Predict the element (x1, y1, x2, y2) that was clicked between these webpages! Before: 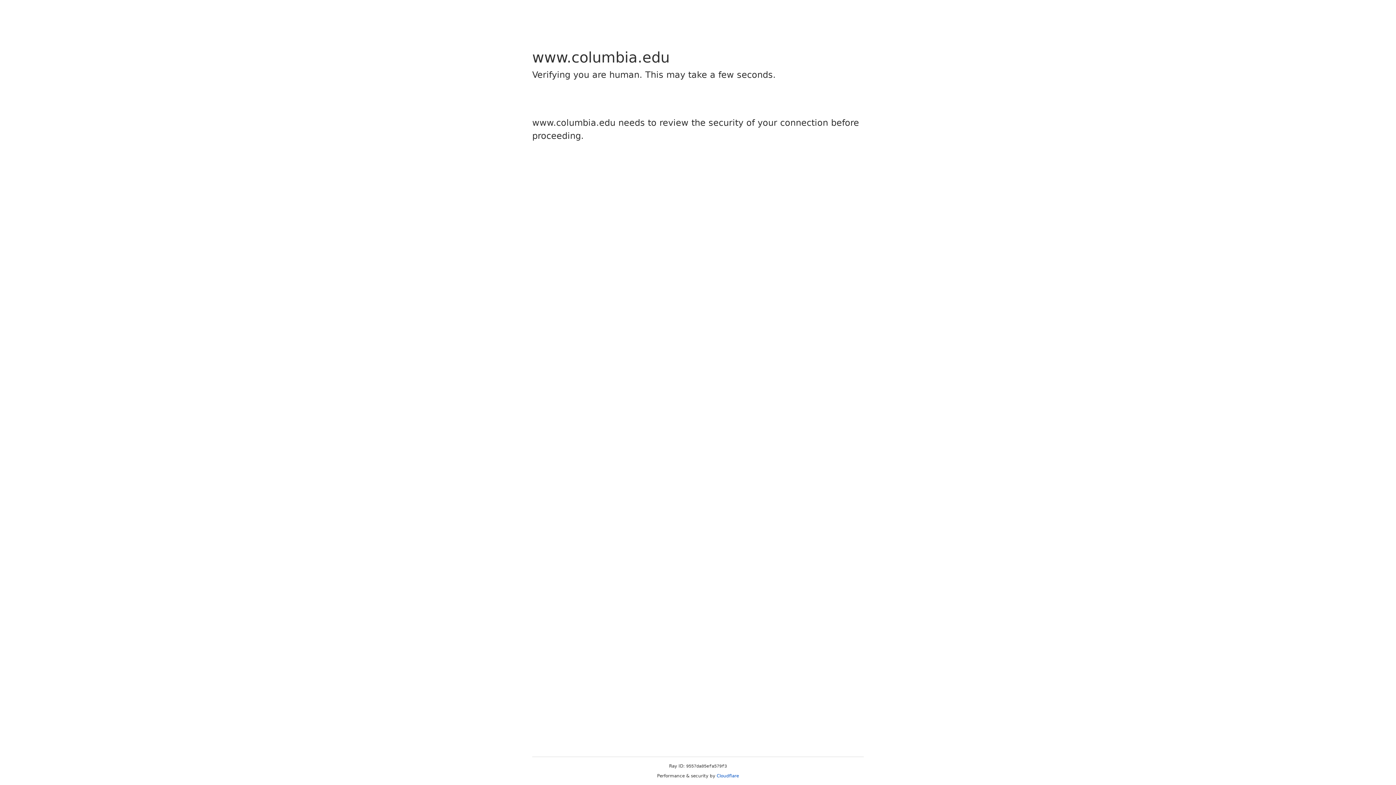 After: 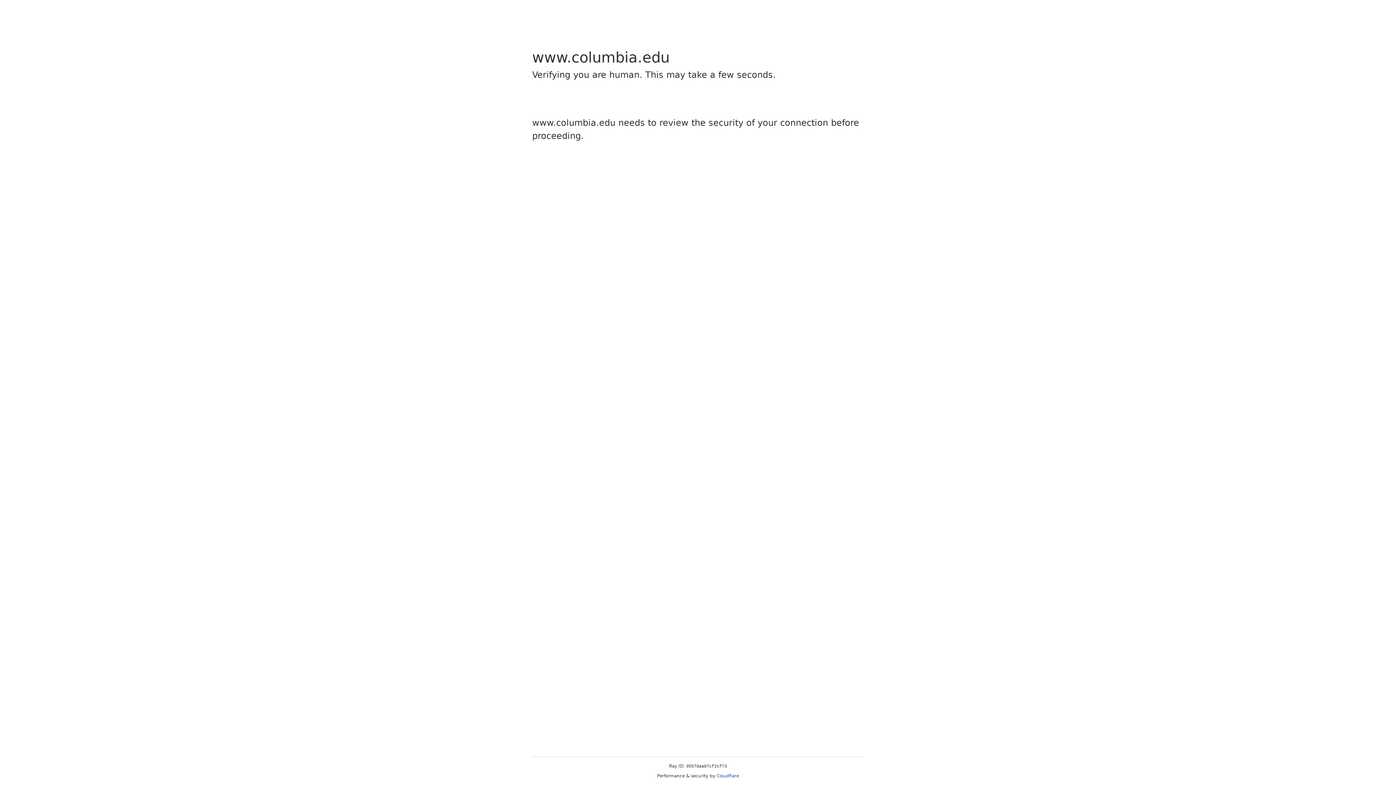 Action: bbox: (716, 773, 739, 778) label: Cloudflare